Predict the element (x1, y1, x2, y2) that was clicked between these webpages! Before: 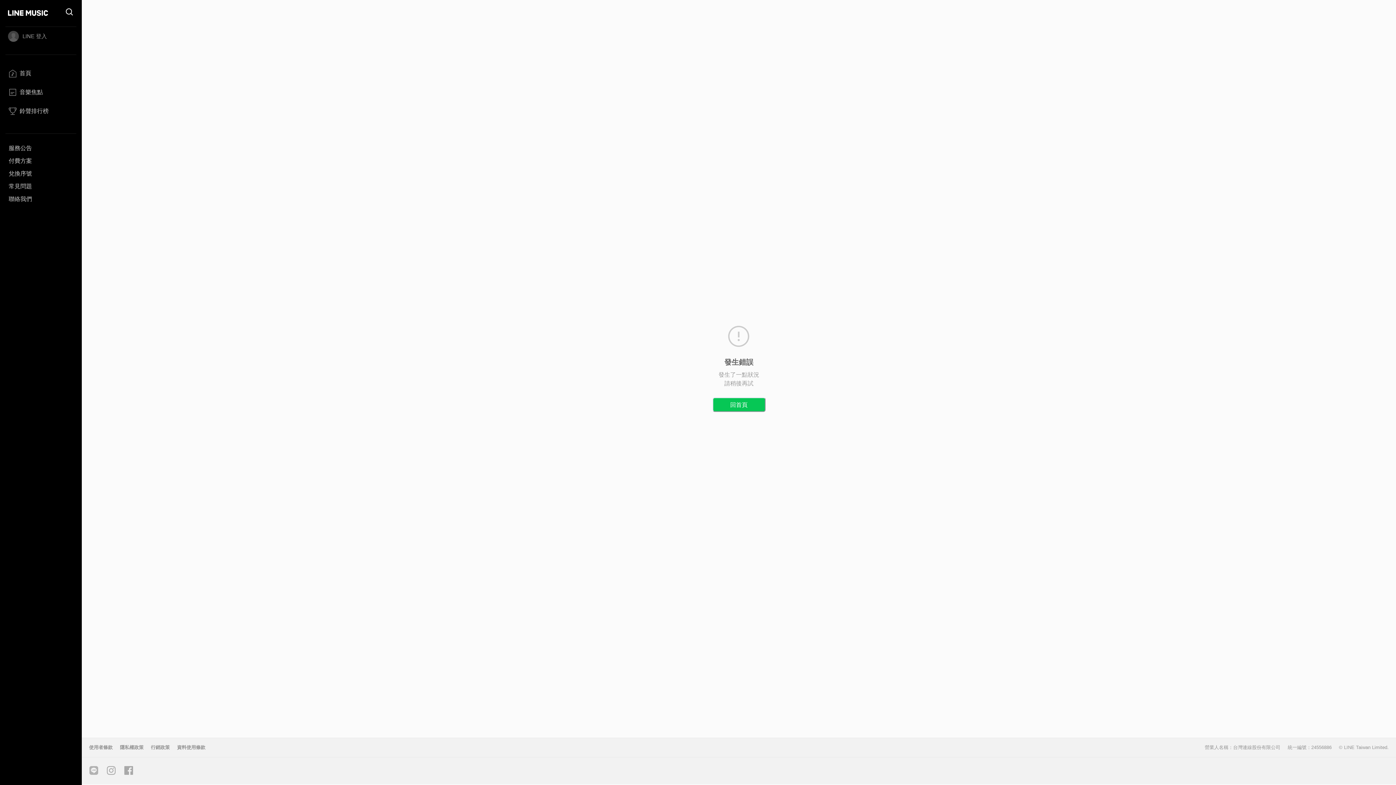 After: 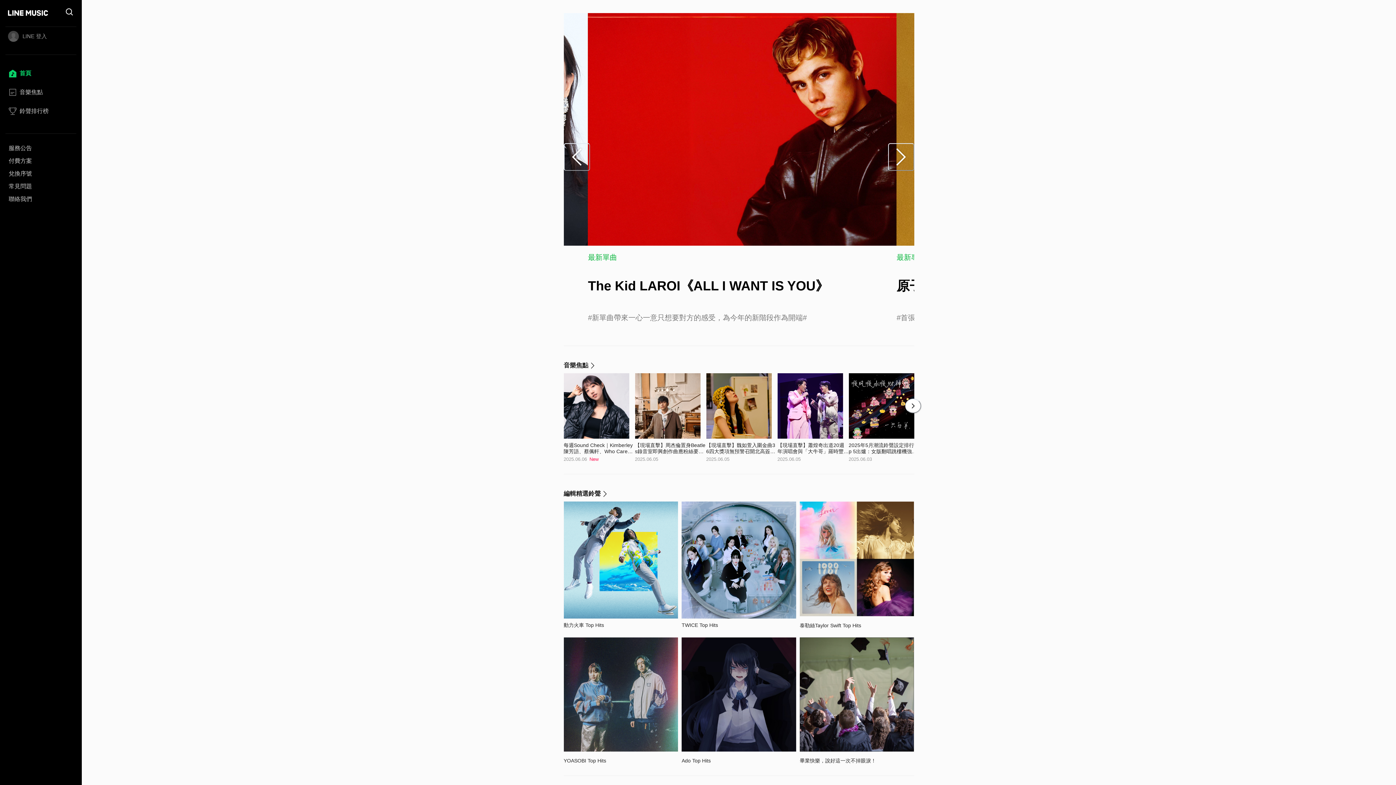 Action: bbox: (712, 397, 765, 412) label: 回首頁